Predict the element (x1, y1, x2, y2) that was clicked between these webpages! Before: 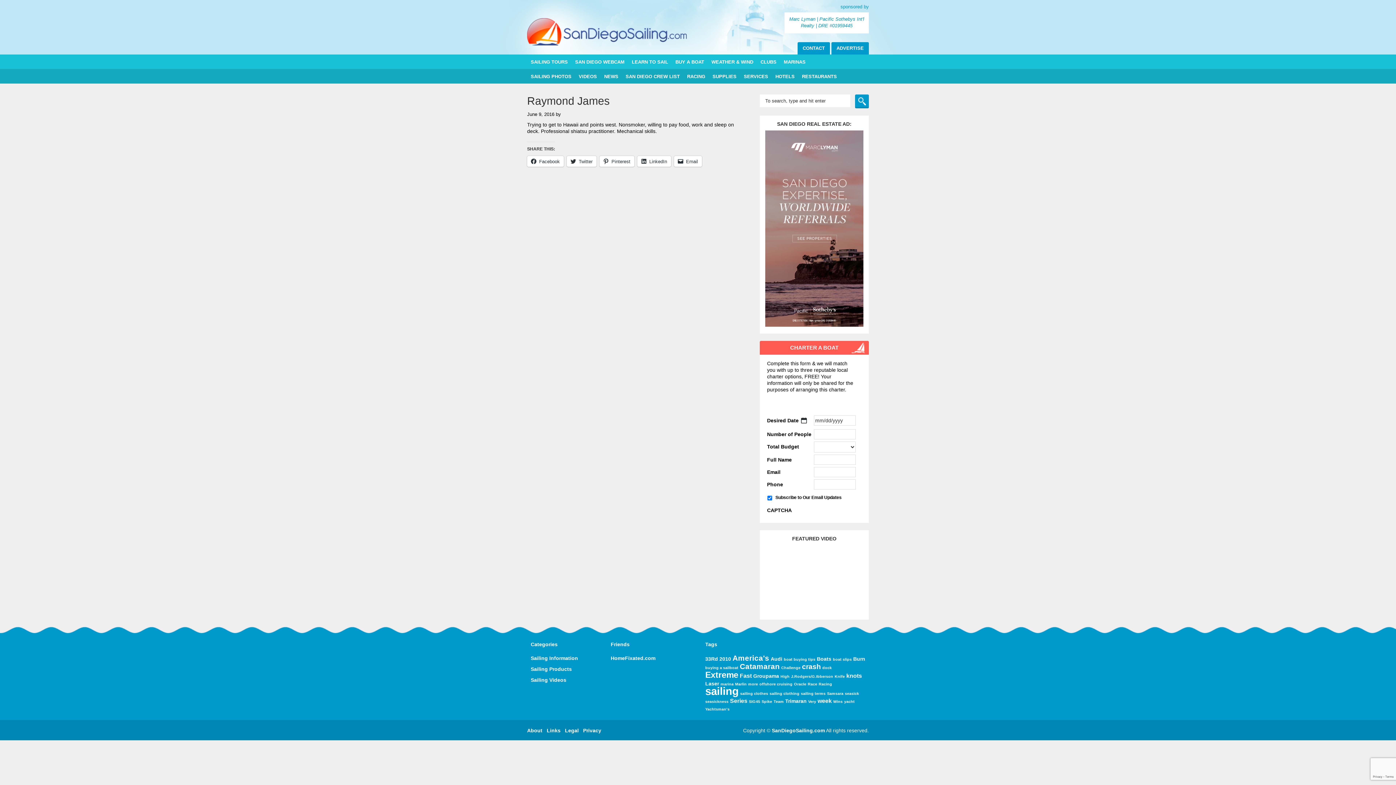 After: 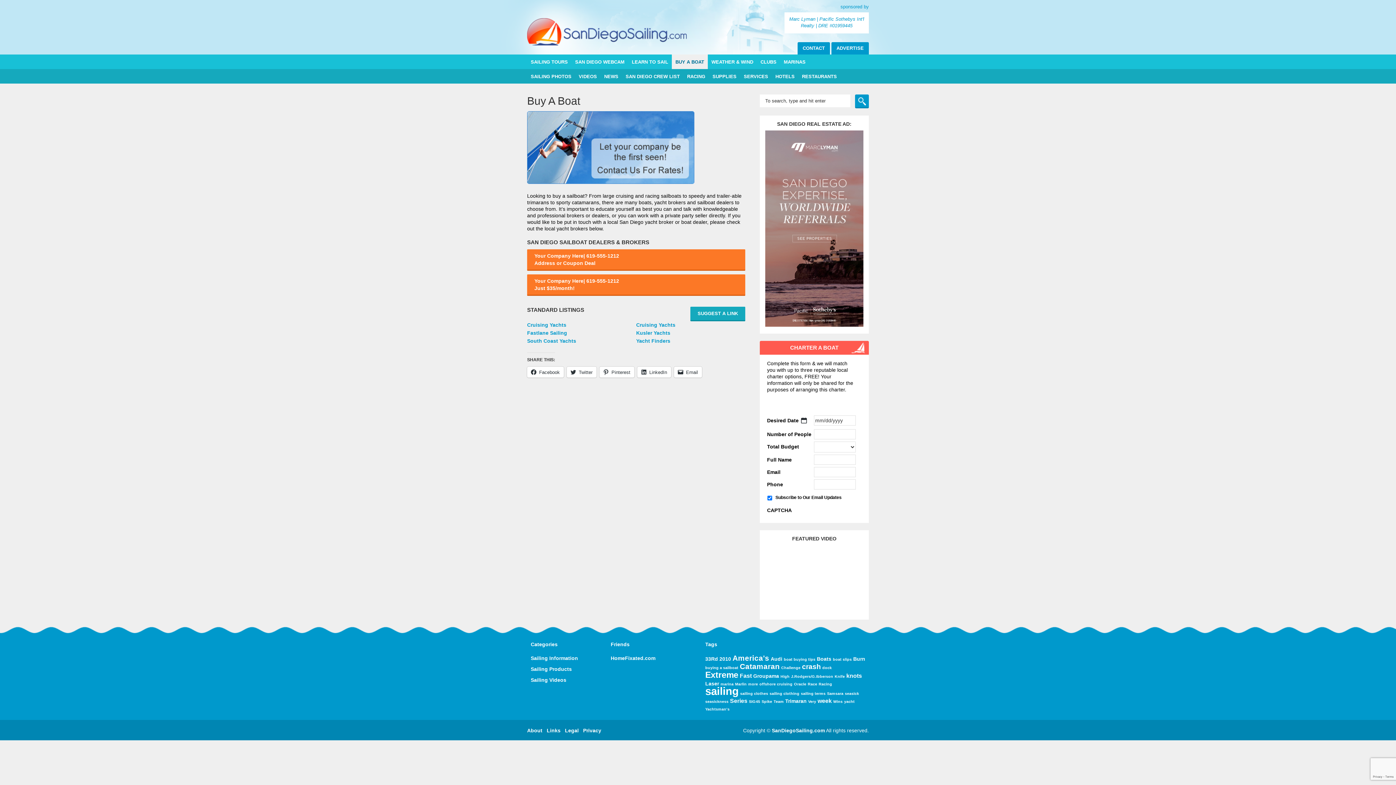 Action: label: BUY A BOAT bbox: (672, 54, 708, 69)